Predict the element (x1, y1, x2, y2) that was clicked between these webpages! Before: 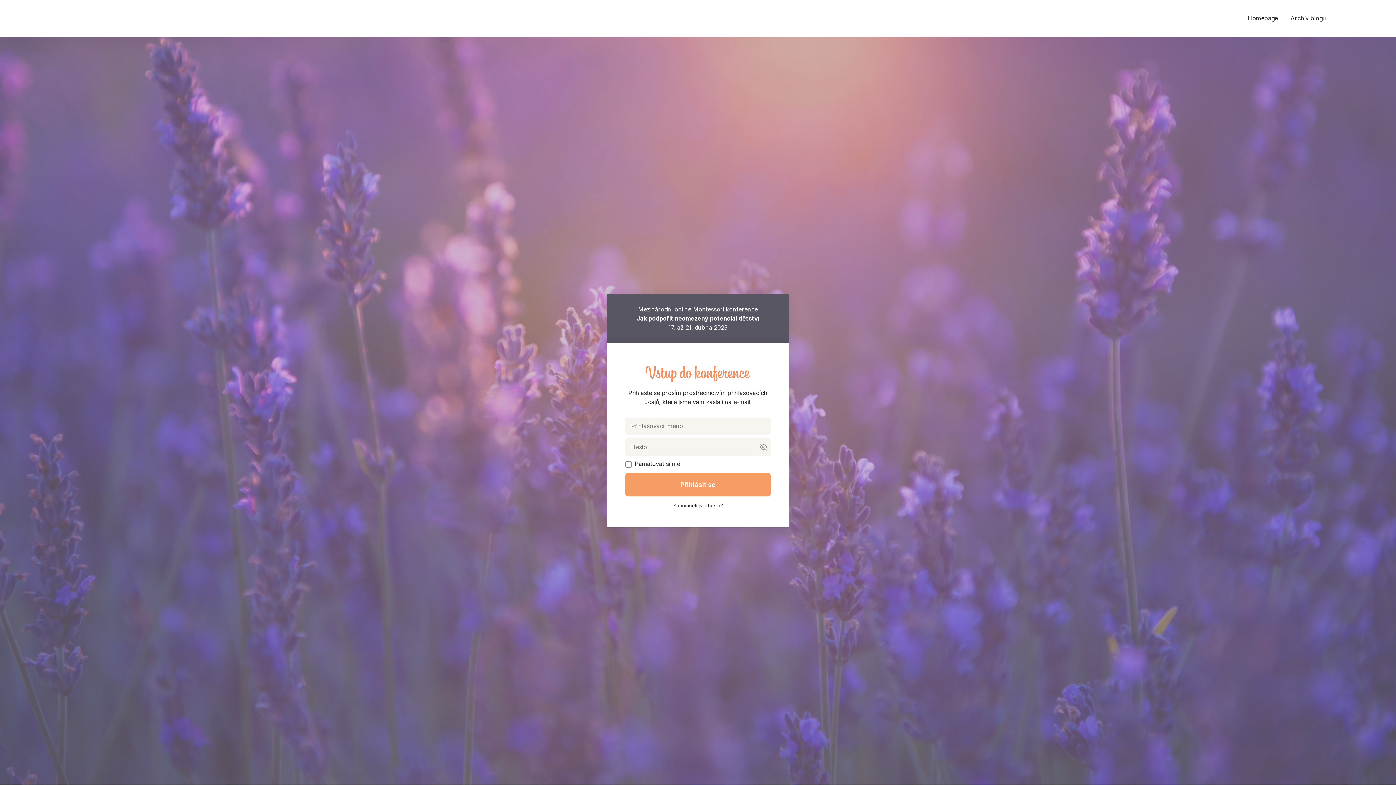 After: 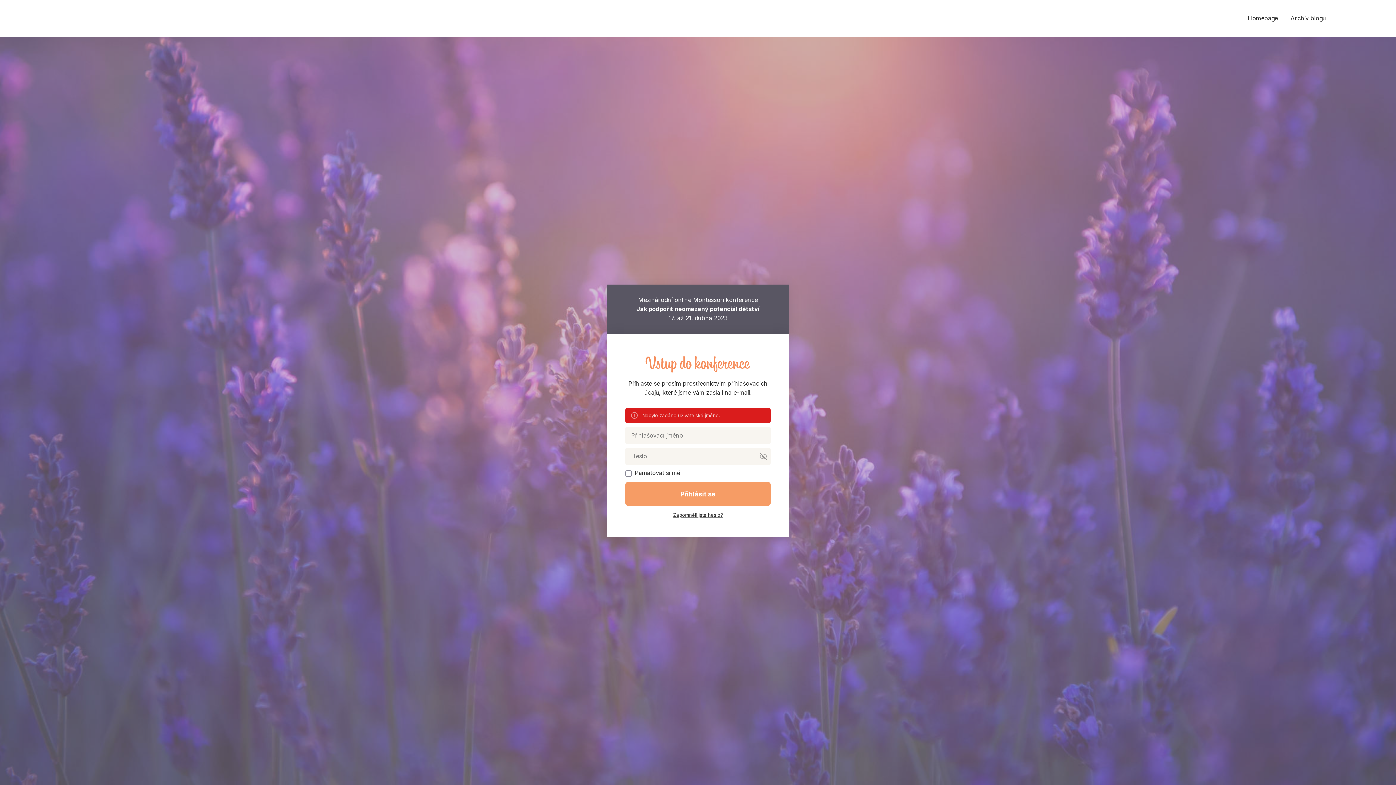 Action: bbox: (625, 472, 770, 496) label: Přihlásit se